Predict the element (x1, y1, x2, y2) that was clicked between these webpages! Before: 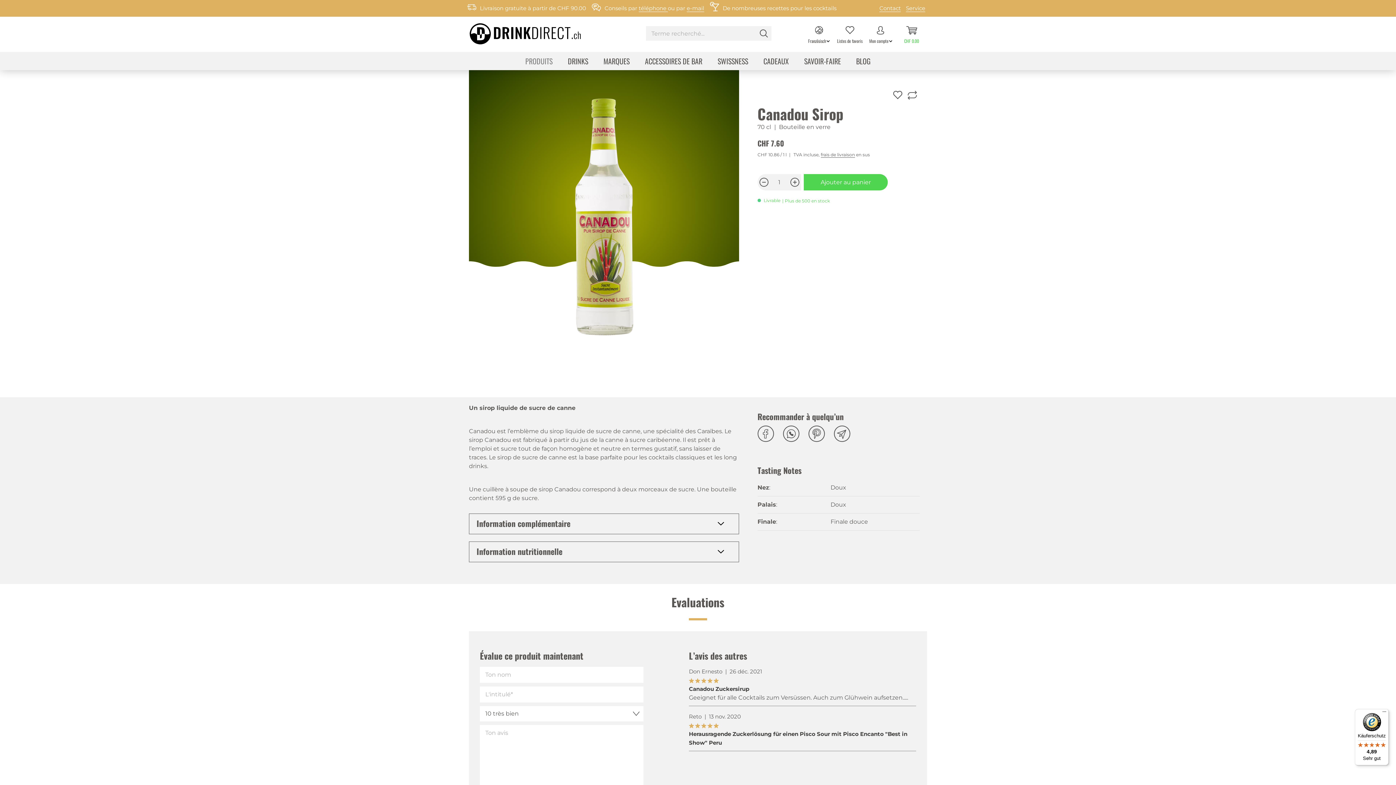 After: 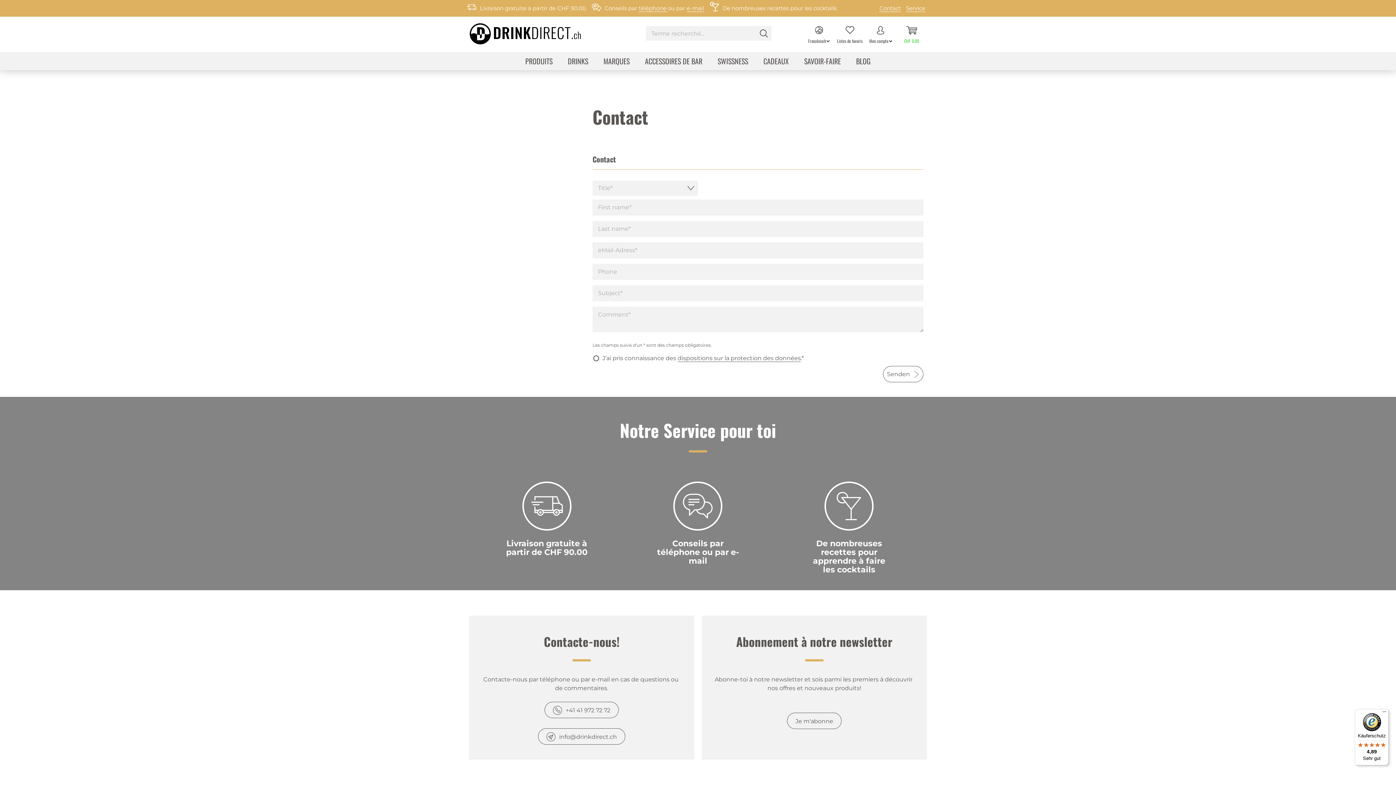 Action: label: Contact bbox: (879, 4, 901, 12)